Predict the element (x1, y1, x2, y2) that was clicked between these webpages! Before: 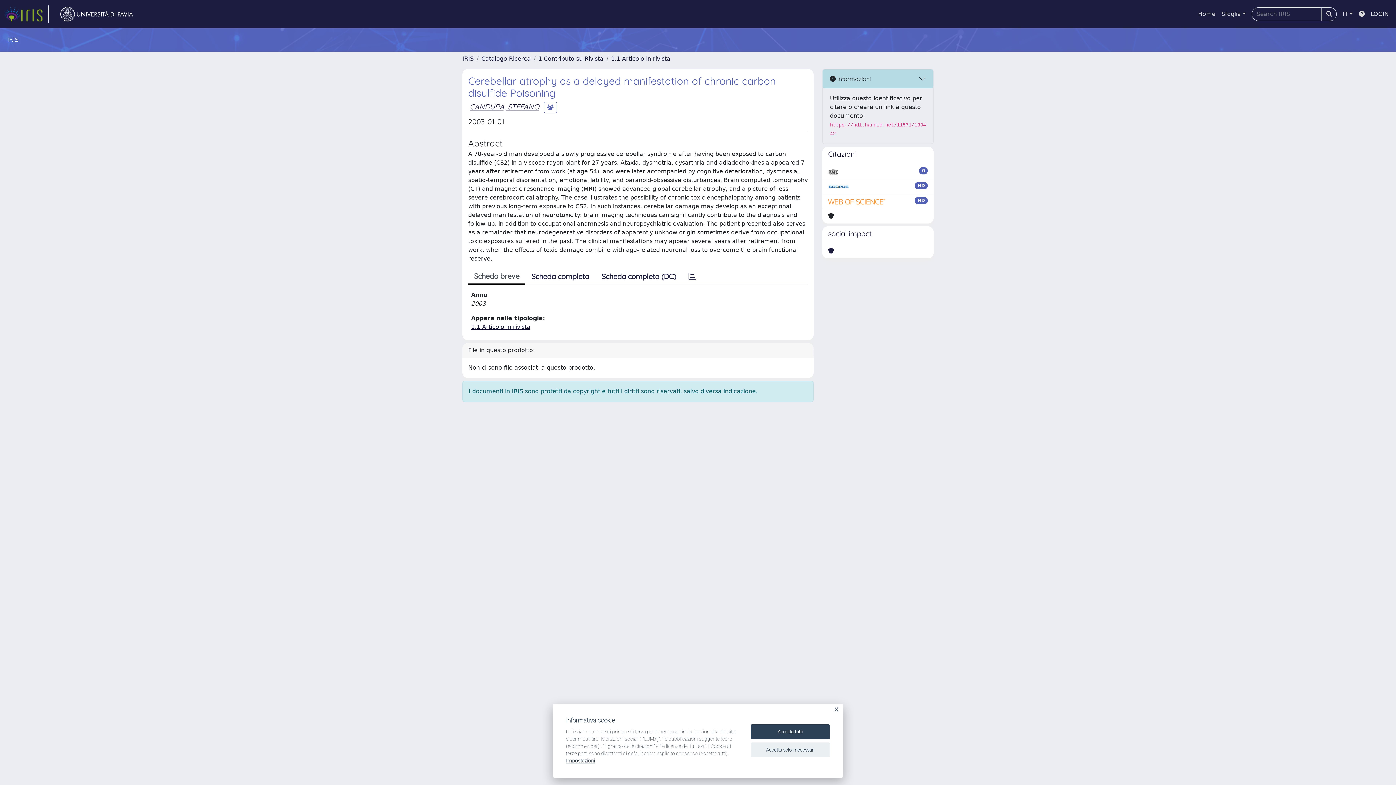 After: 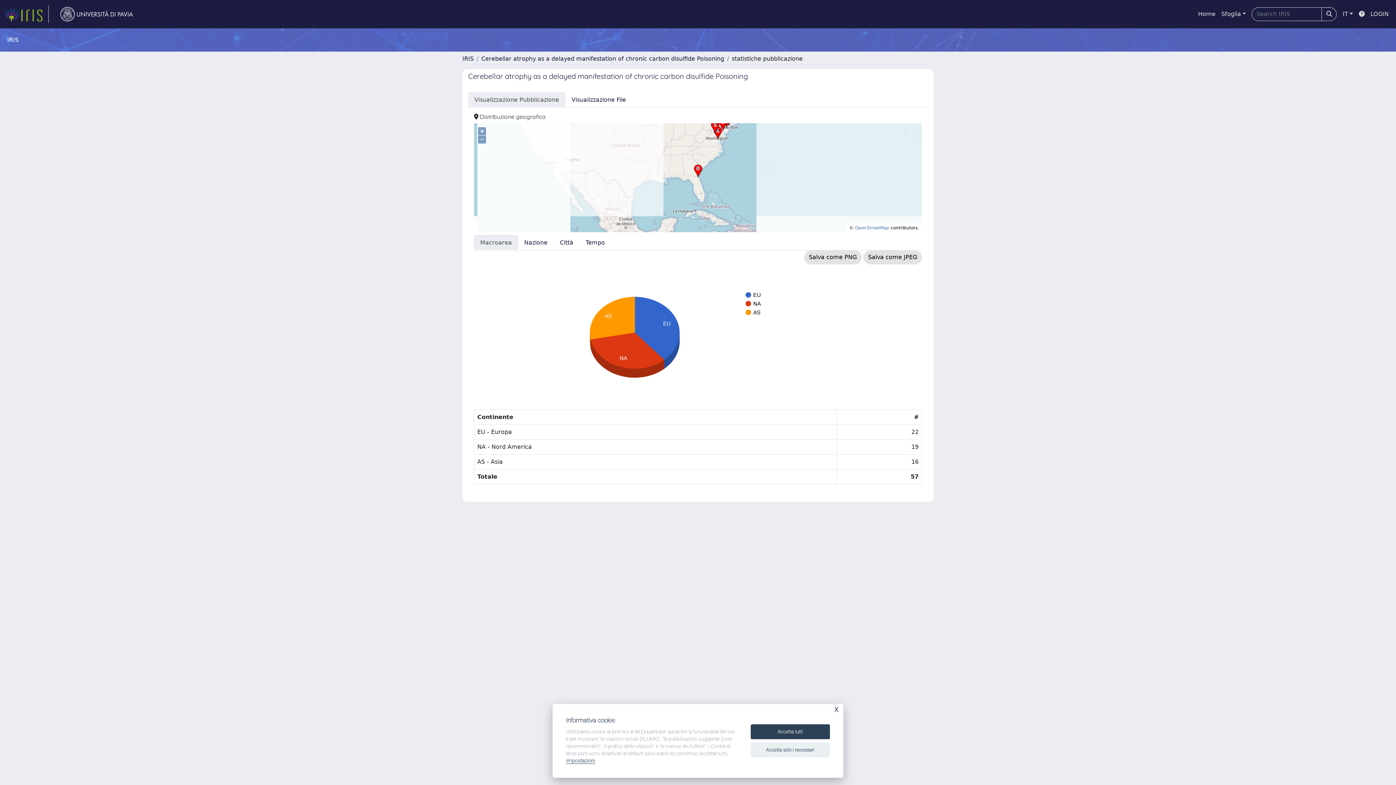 Action: bbox: (682, 269, 702, 284)